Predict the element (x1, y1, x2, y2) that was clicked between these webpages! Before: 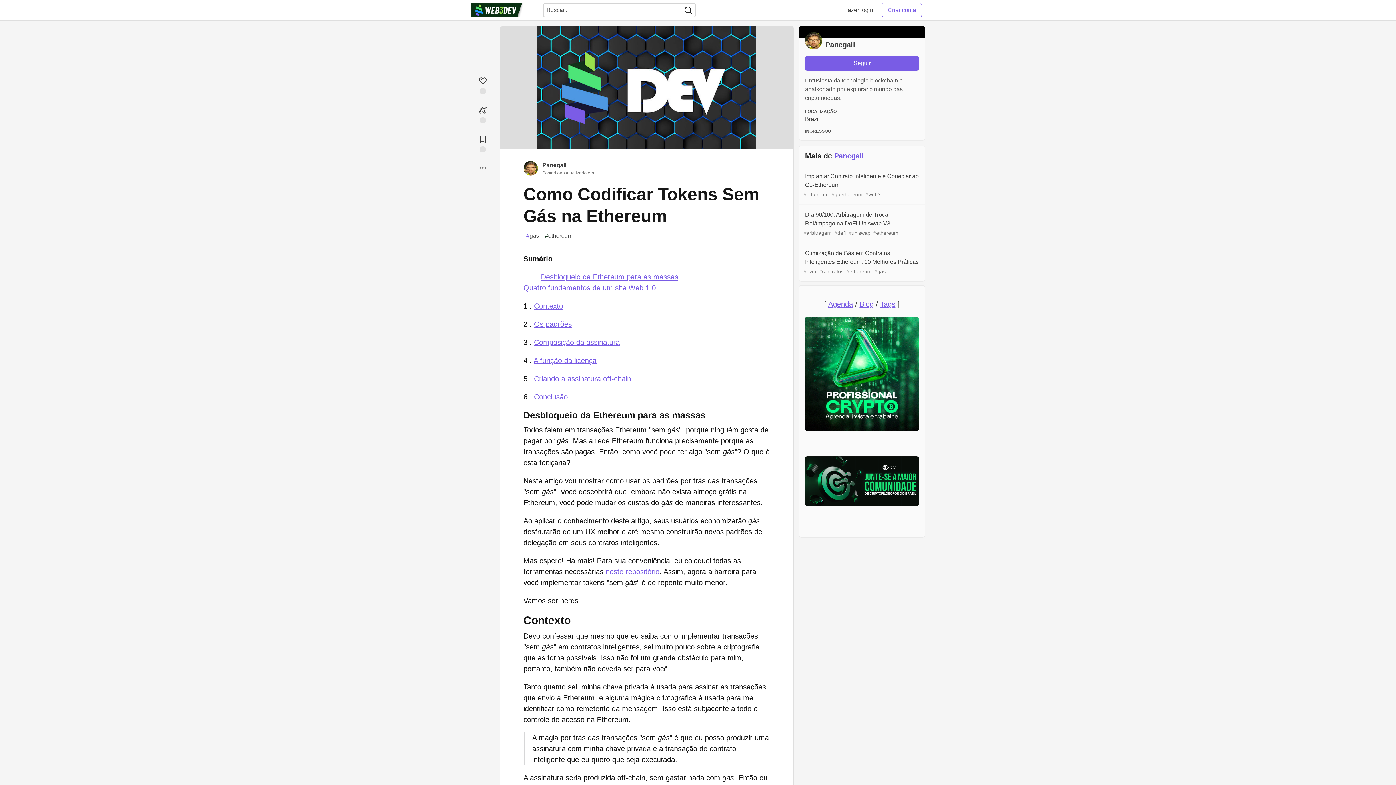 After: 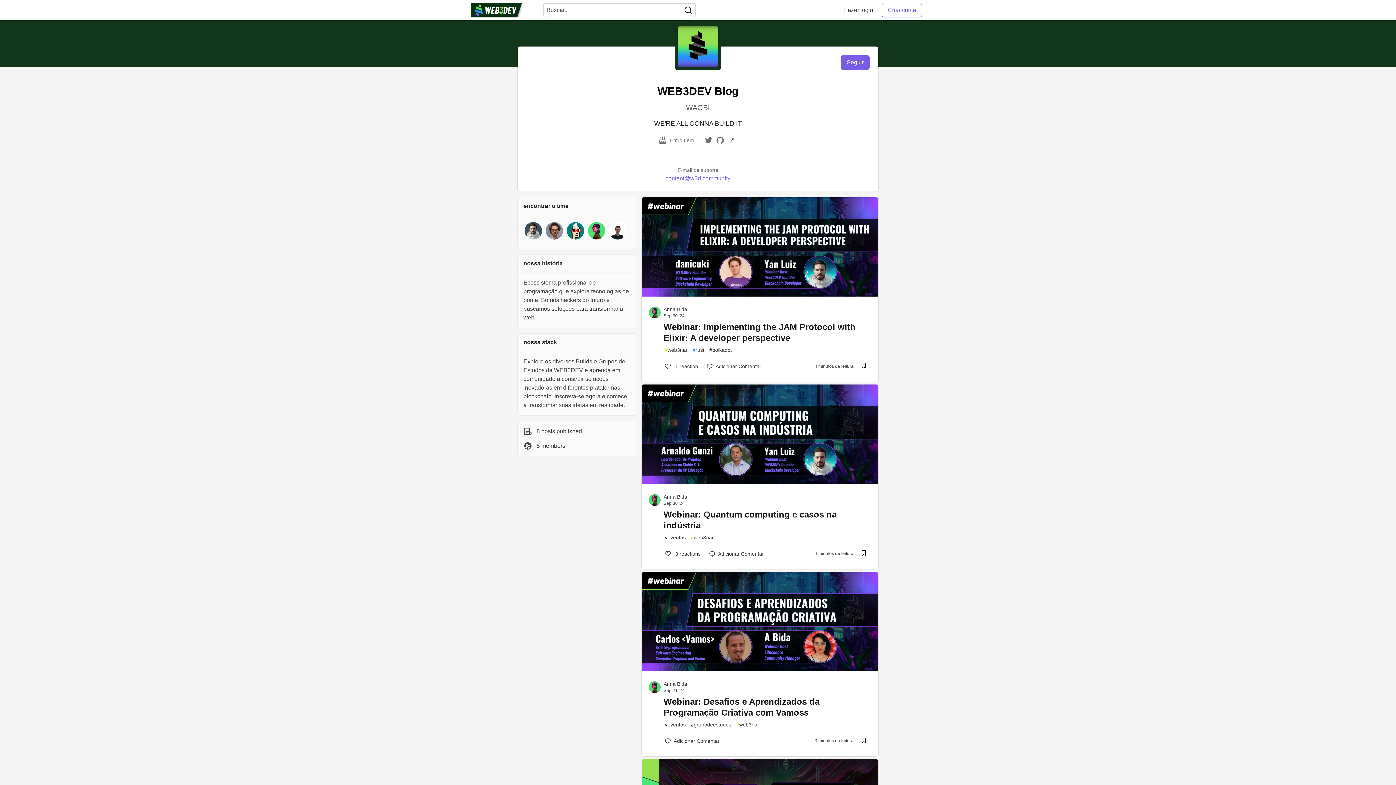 Action: label: Blog bbox: (859, 300, 873, 308)